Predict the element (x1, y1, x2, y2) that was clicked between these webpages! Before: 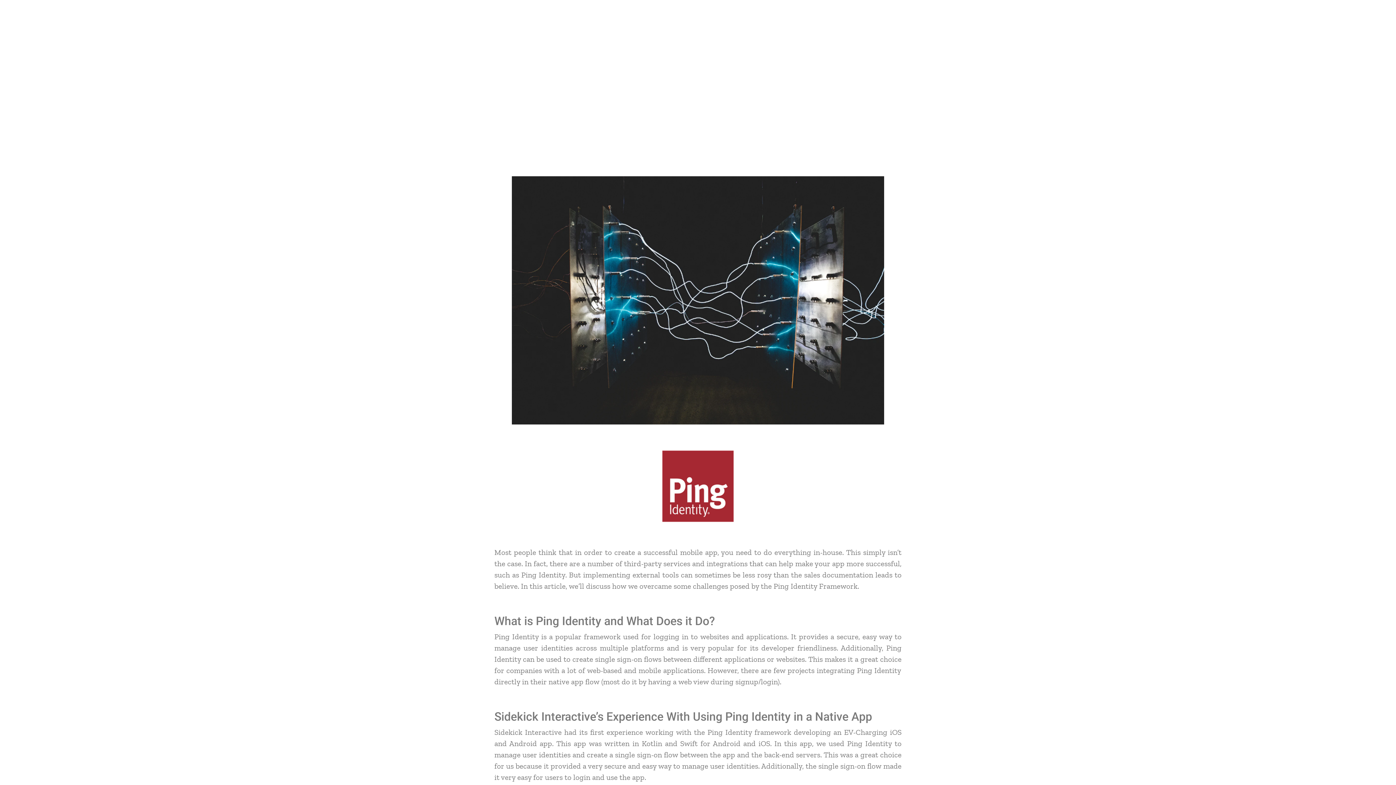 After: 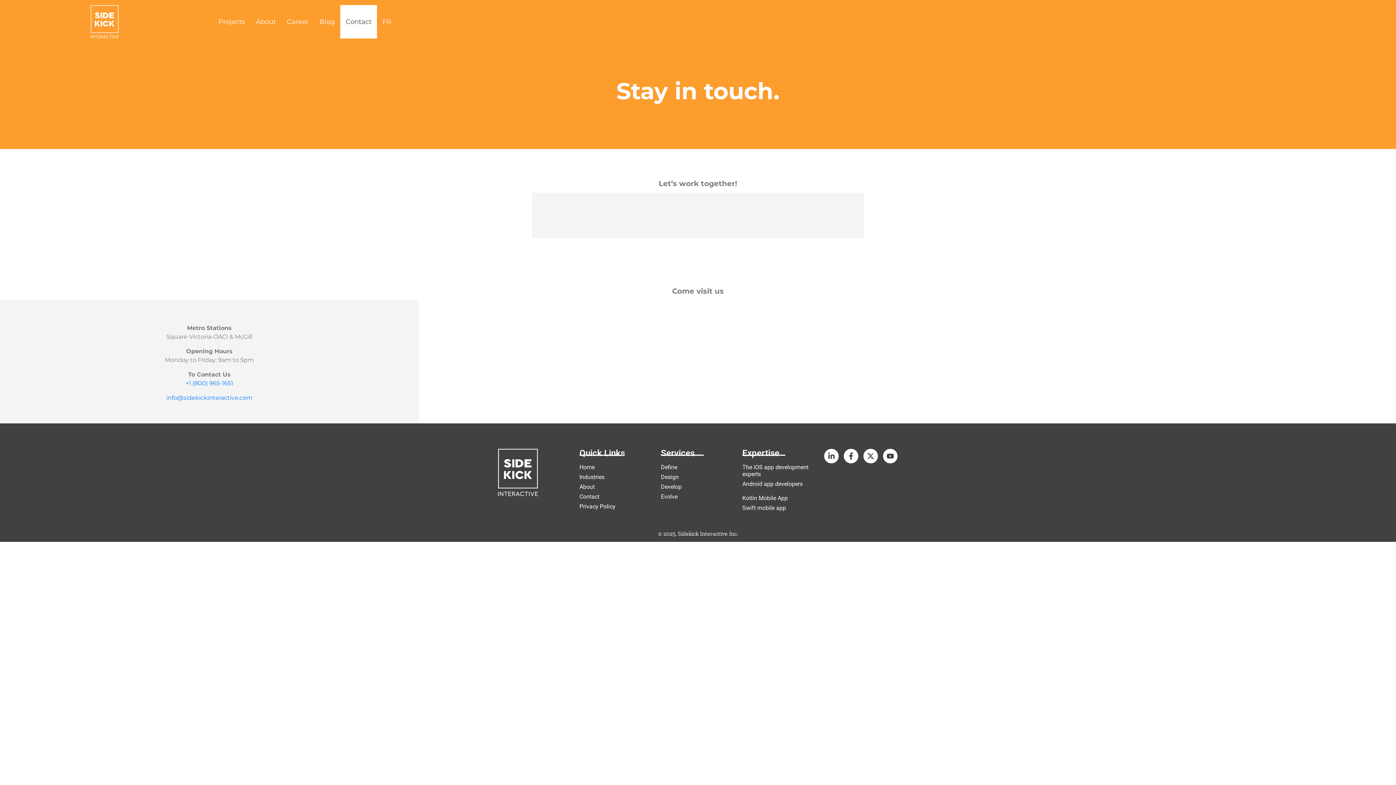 Action: bbox: (340, 5, 377, 38) label: Contact